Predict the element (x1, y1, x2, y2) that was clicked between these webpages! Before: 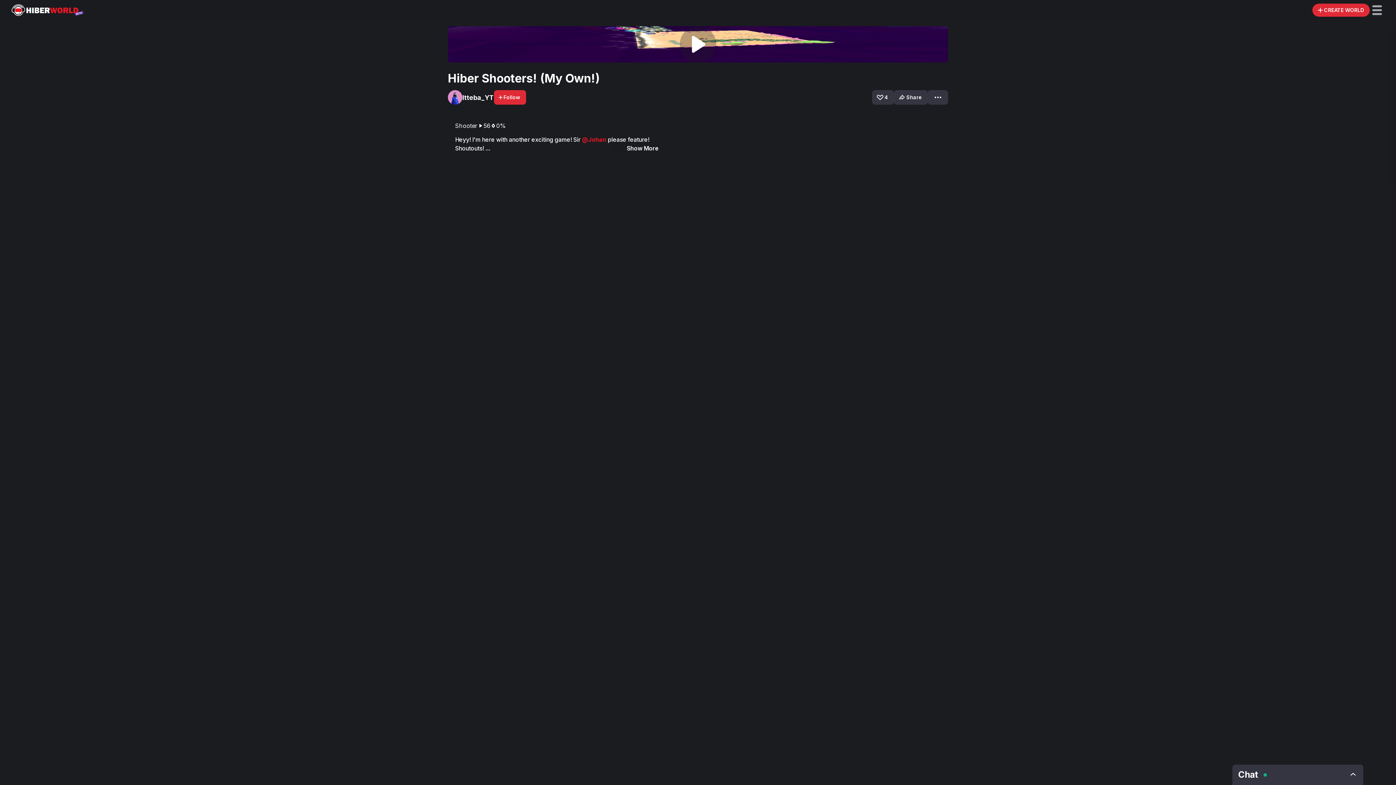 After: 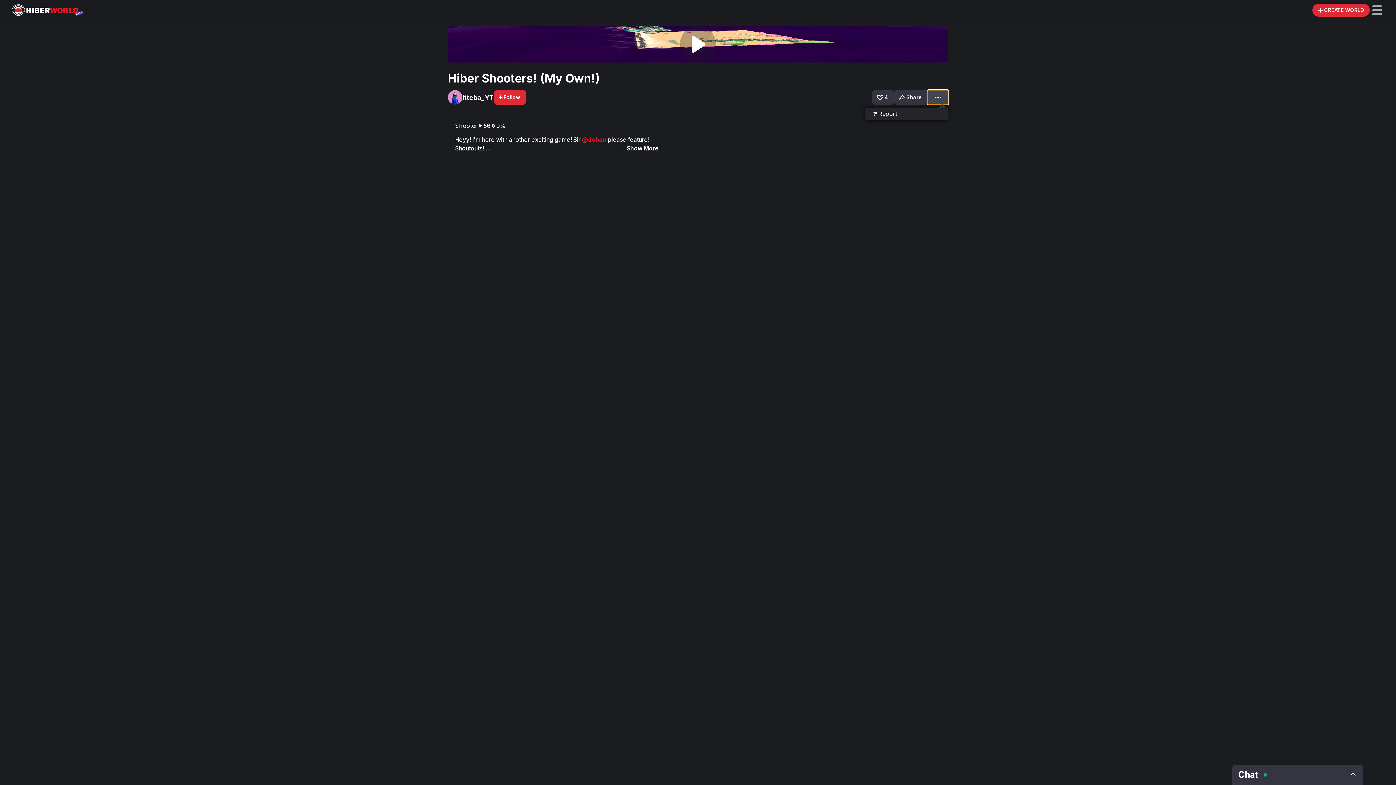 Action: bbox: (928, 90, 948, 104)